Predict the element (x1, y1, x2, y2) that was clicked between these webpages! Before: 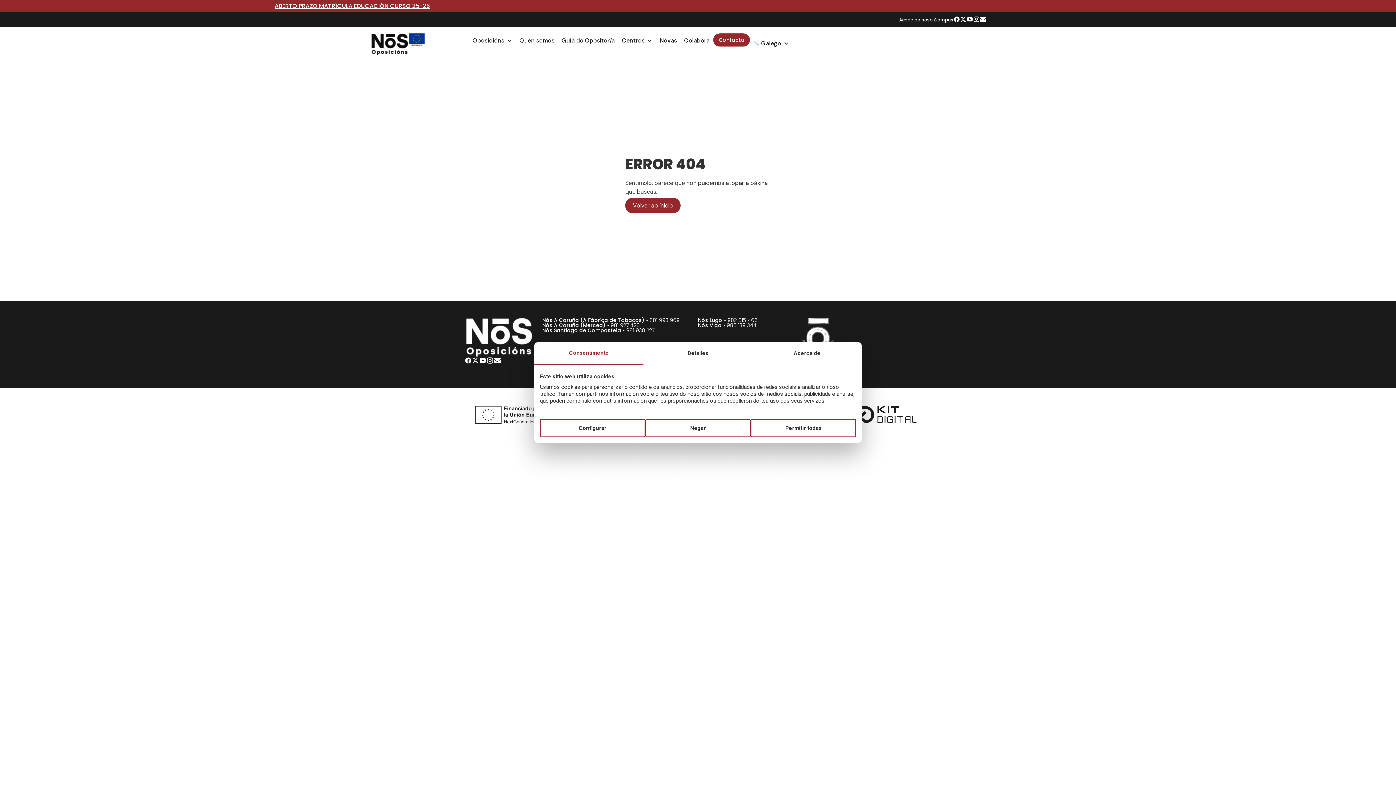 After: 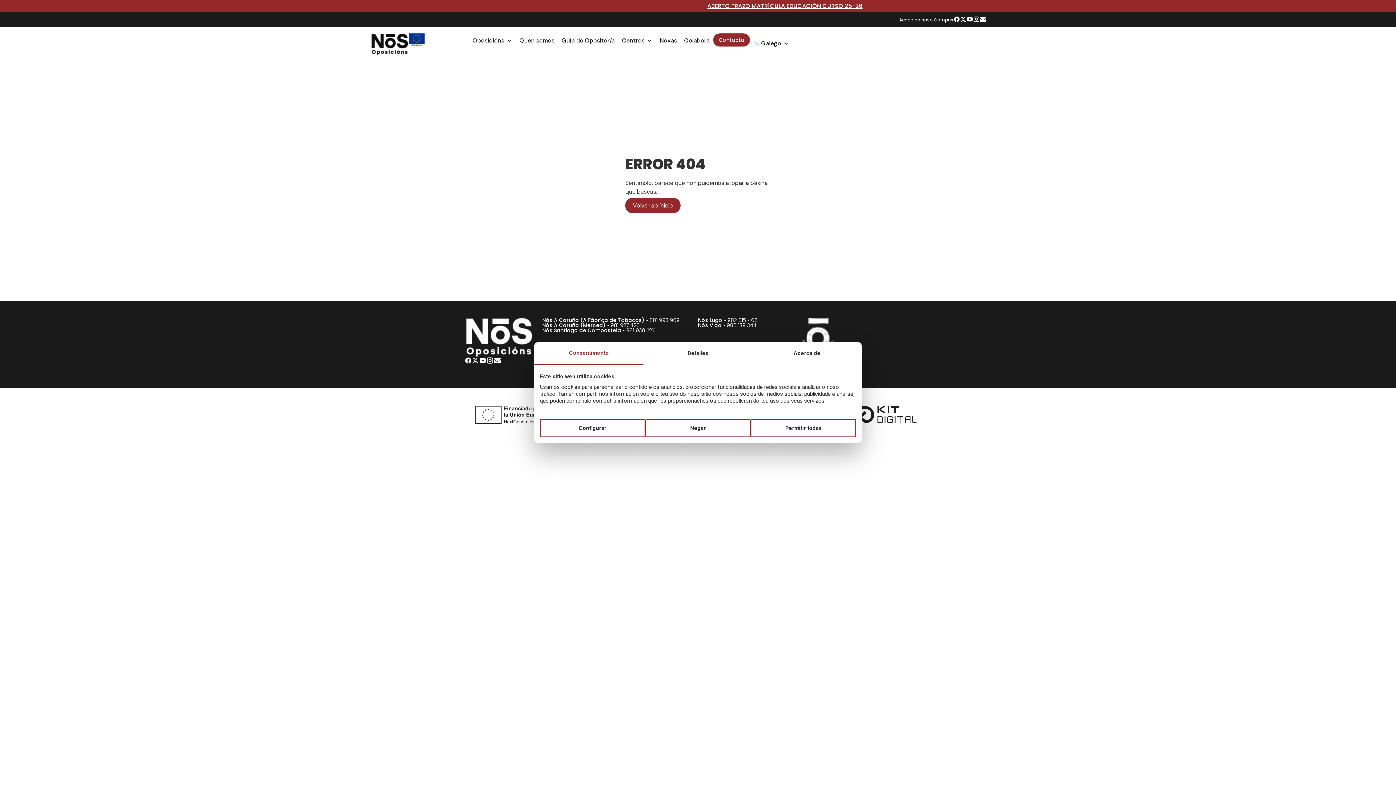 Action: bbox: (649, 316, 679, 324) label: 881 993 969